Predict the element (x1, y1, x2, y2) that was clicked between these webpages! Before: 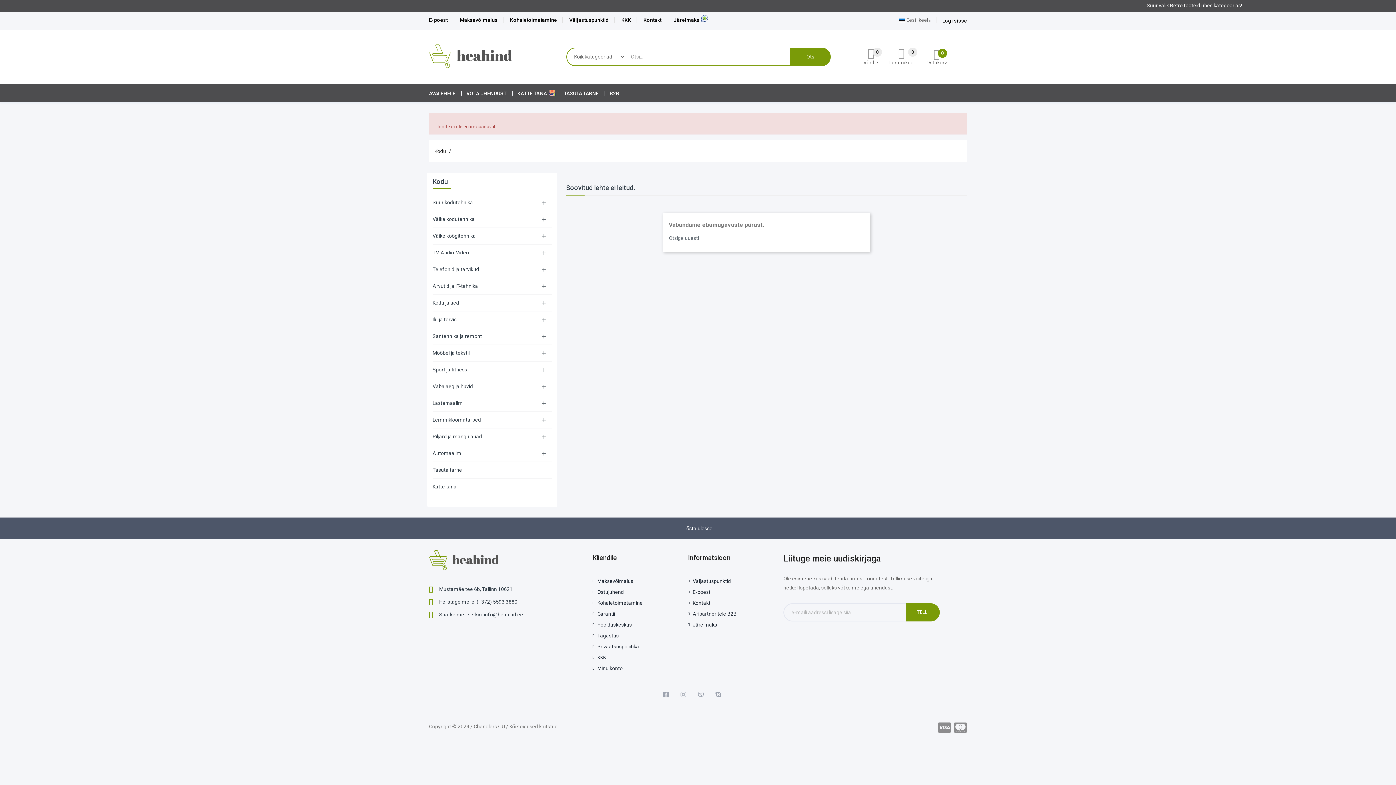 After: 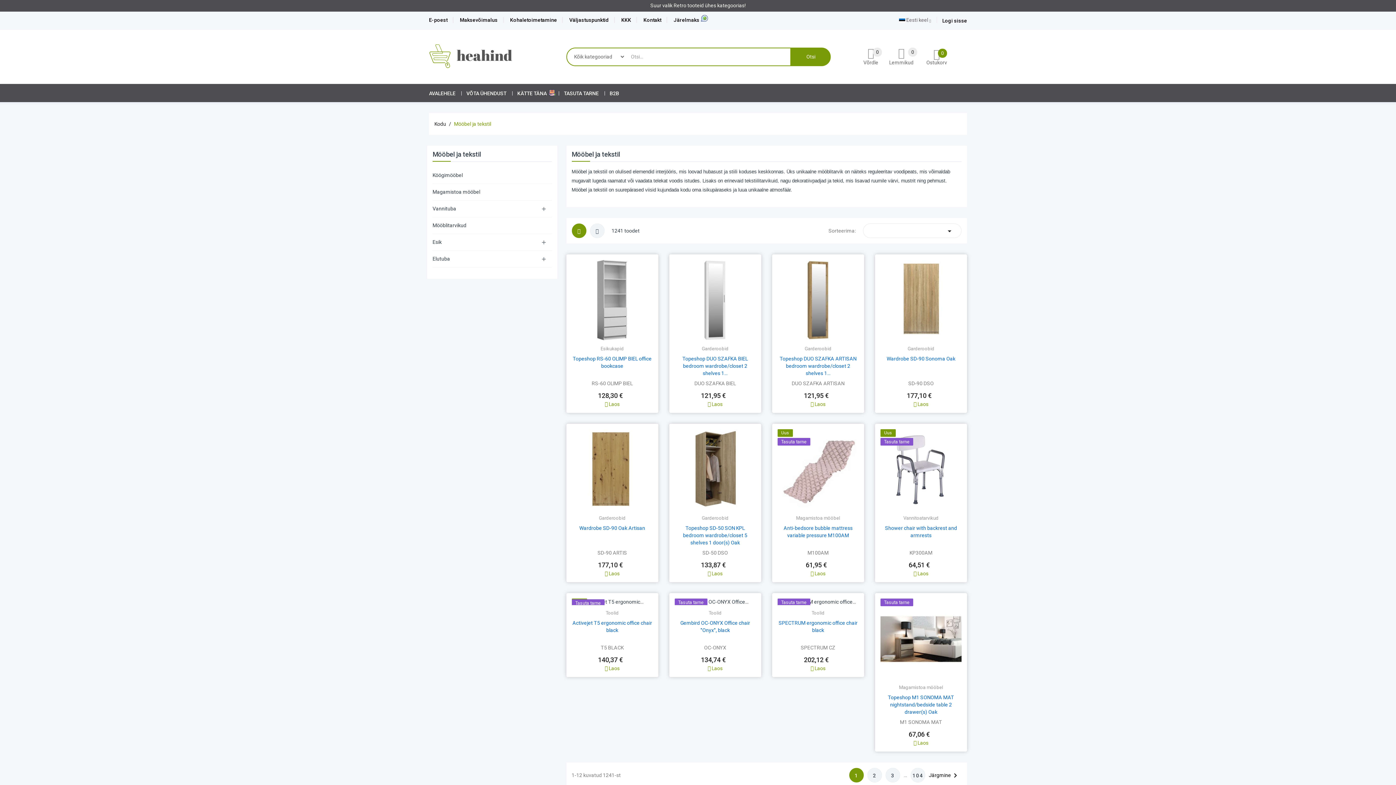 Action: bbox: (432, 344, 551, 361) label: Mööbel ja tekstil